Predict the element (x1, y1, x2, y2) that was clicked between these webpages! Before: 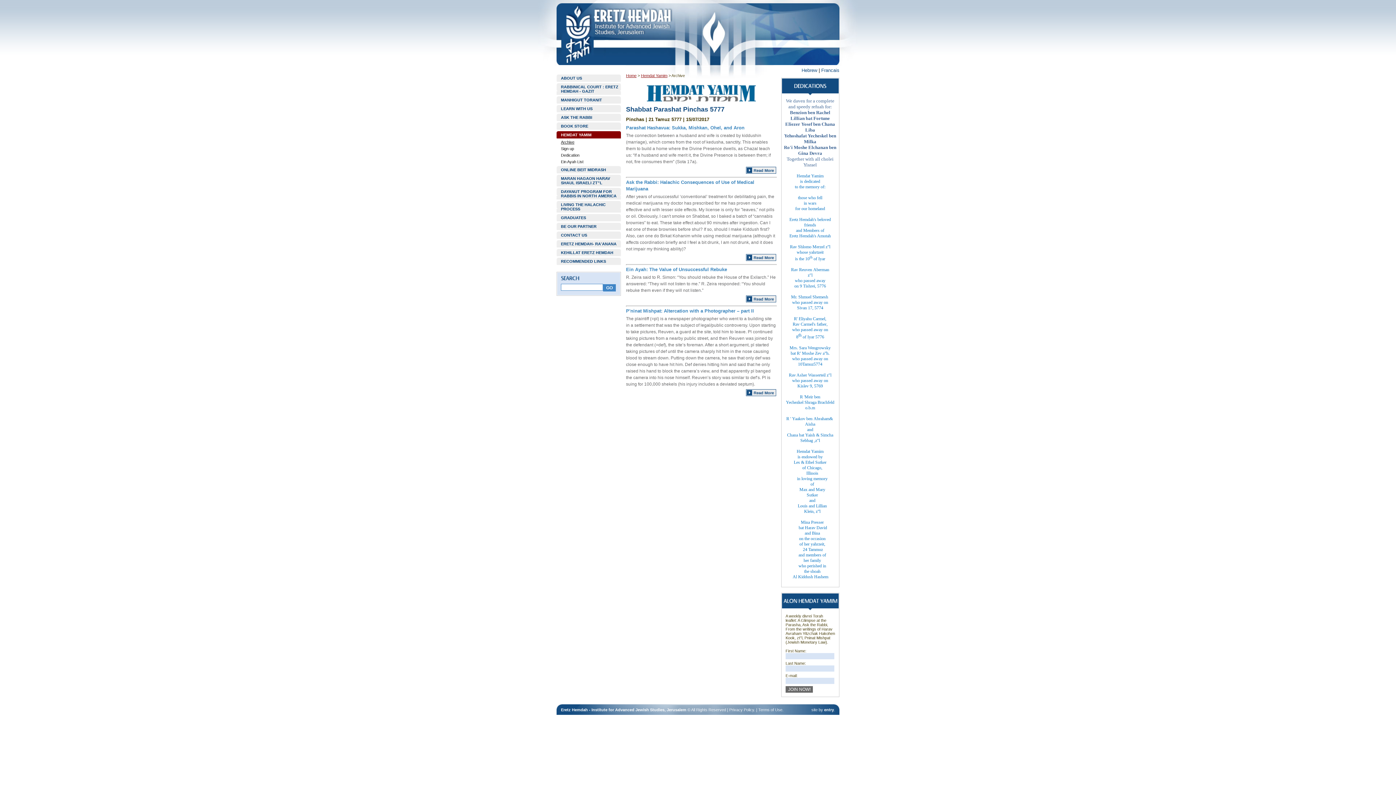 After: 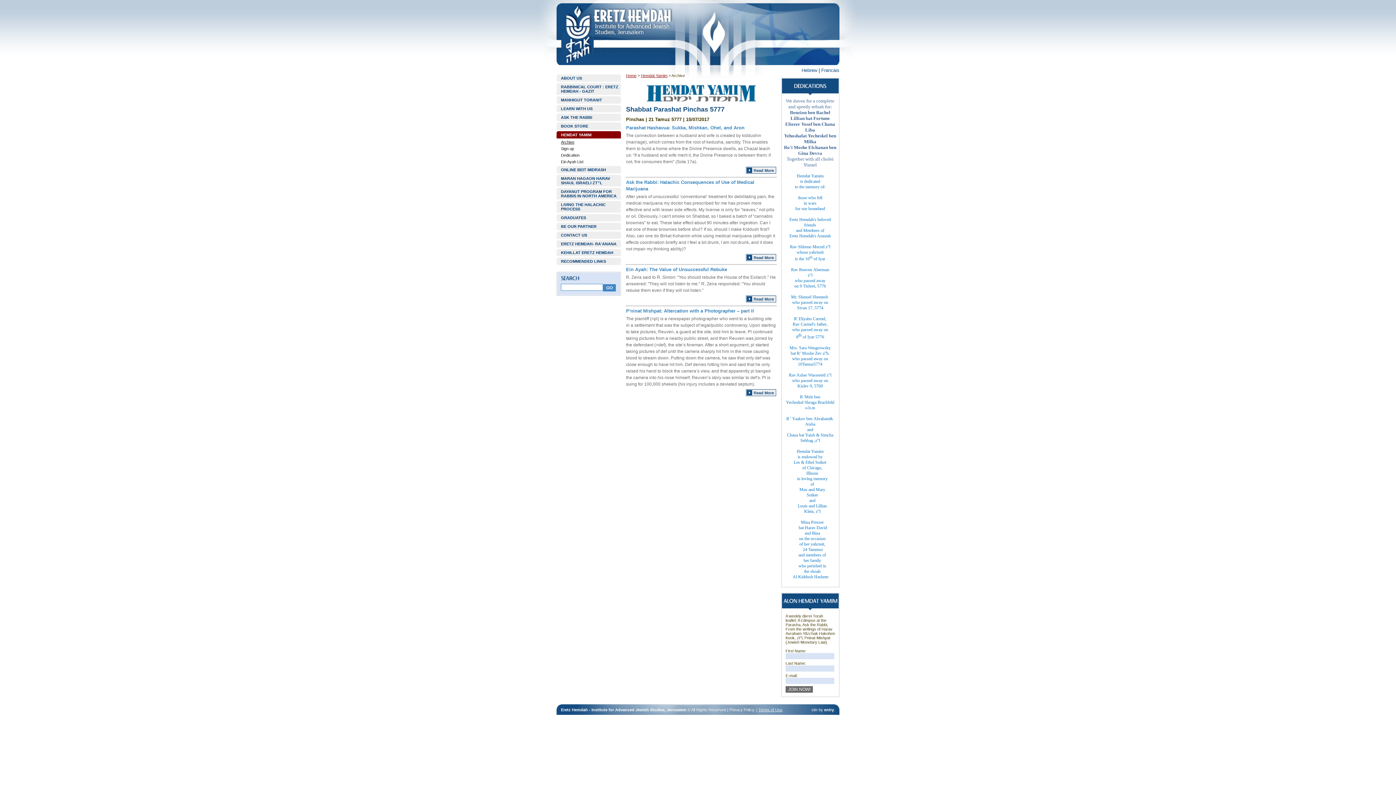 Action: label: Terms of Use bbox: (758, 708, 782, 712)